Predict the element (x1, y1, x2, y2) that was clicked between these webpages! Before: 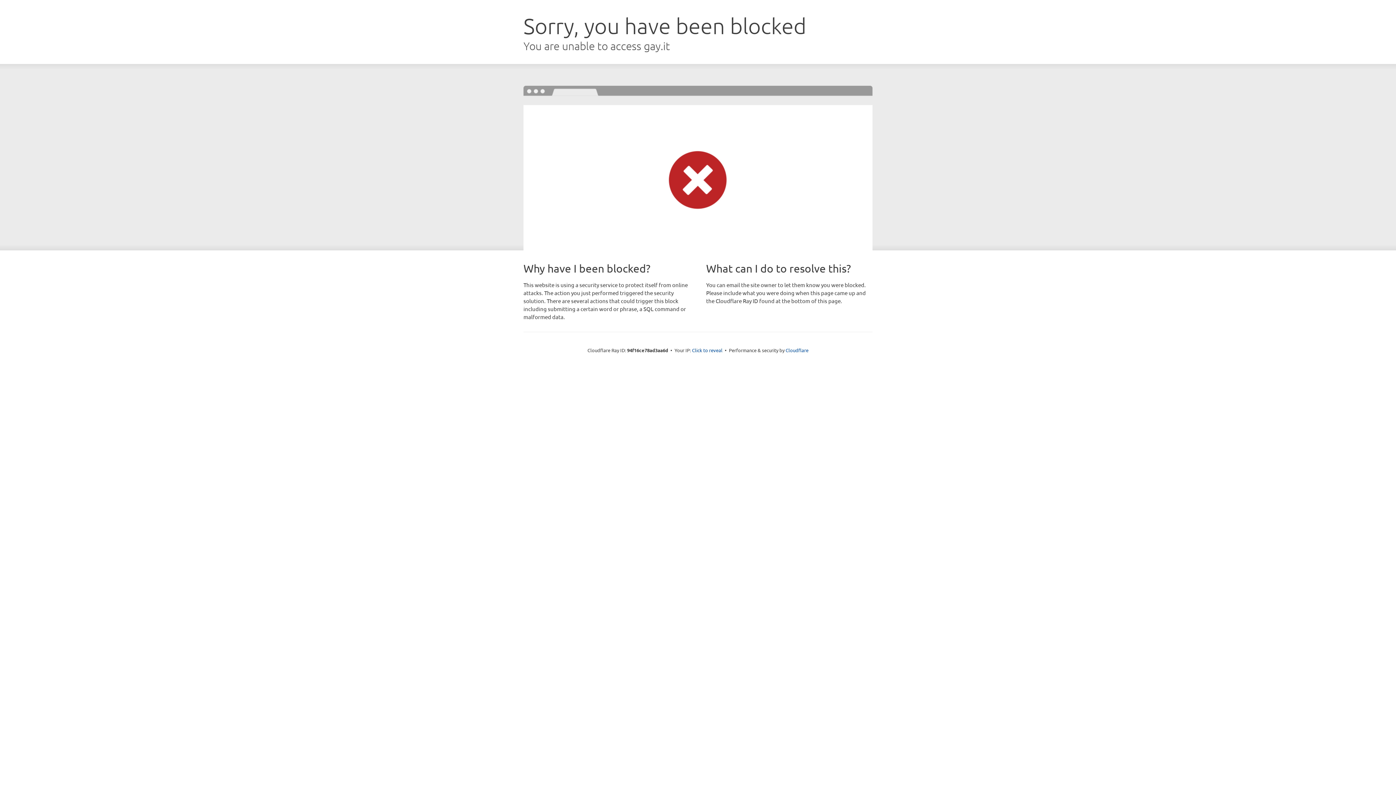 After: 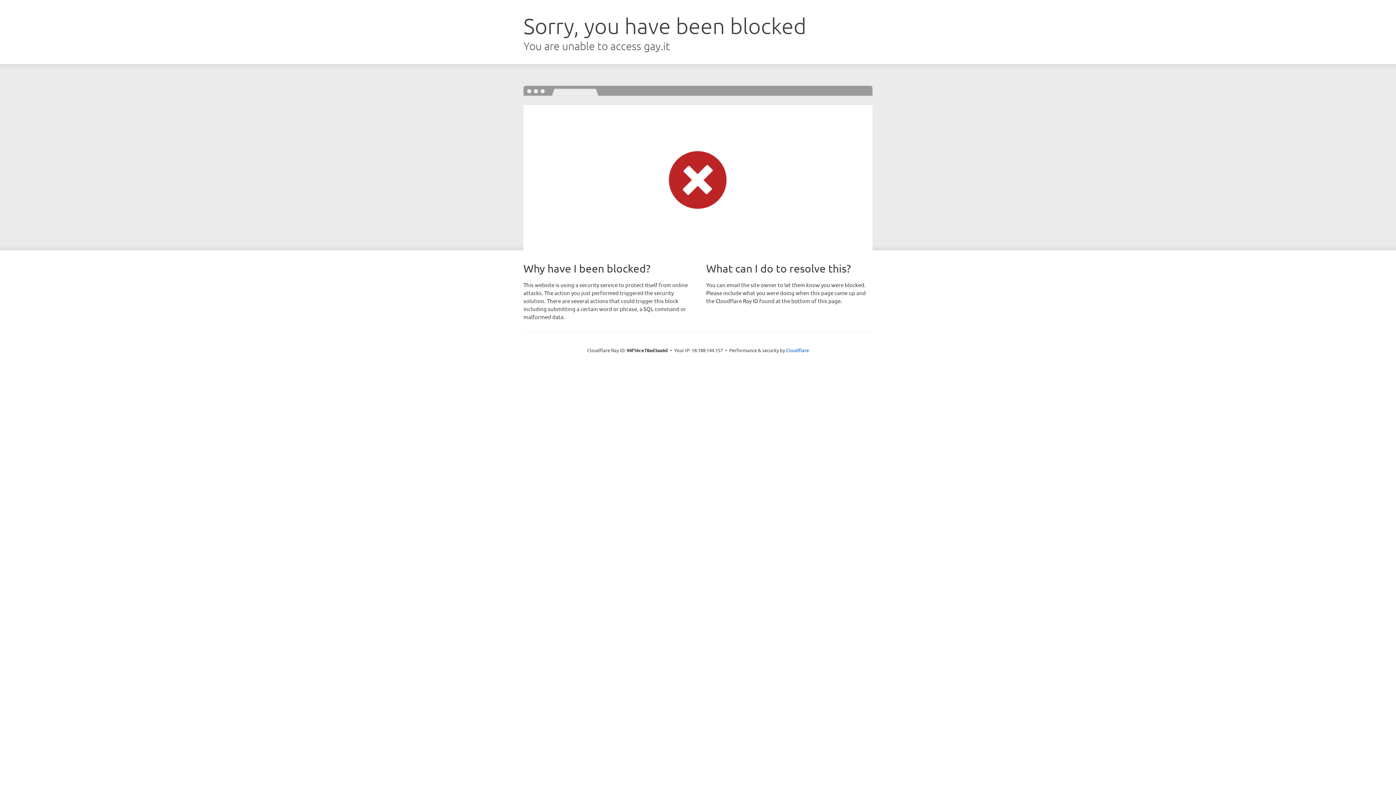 Action: label: Click to reveal bbox: (692, 346, 722, 353)